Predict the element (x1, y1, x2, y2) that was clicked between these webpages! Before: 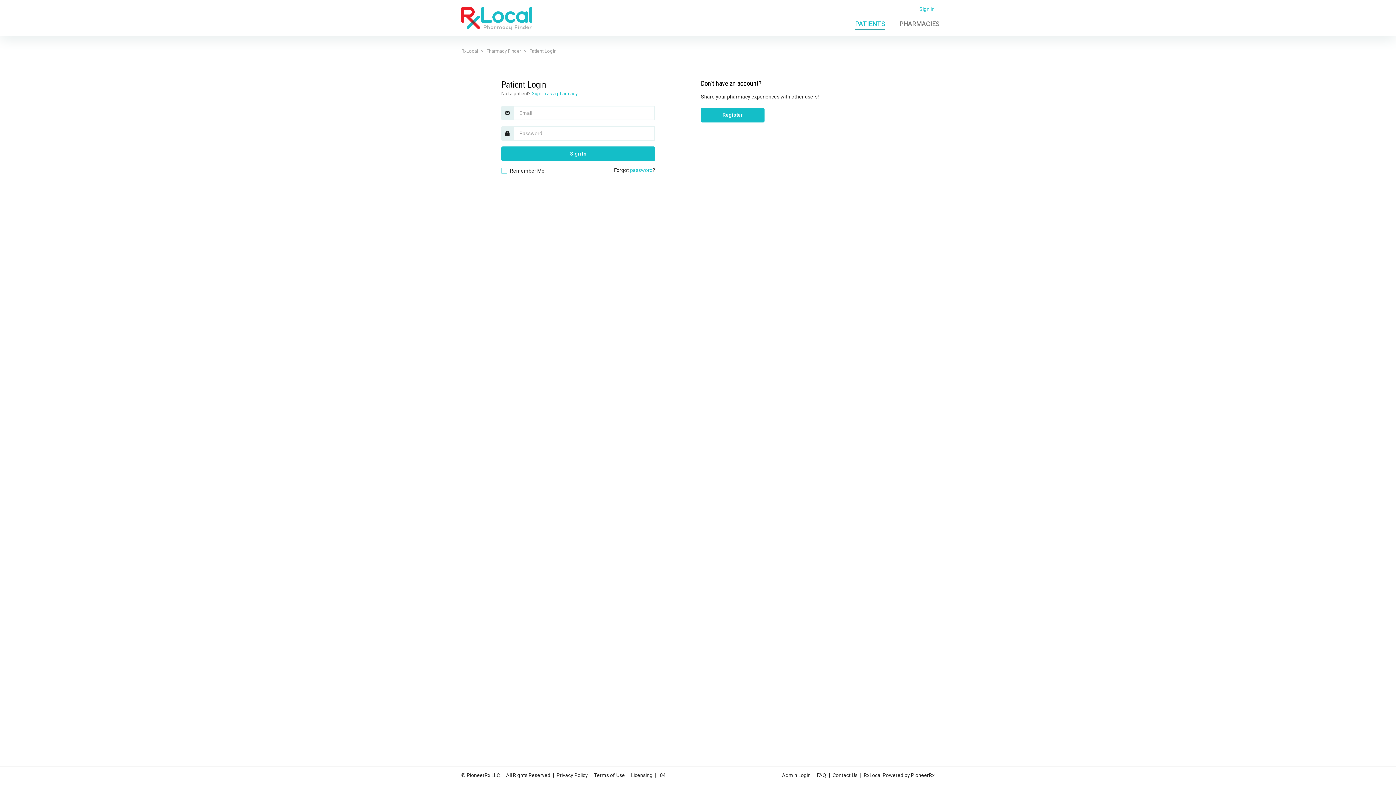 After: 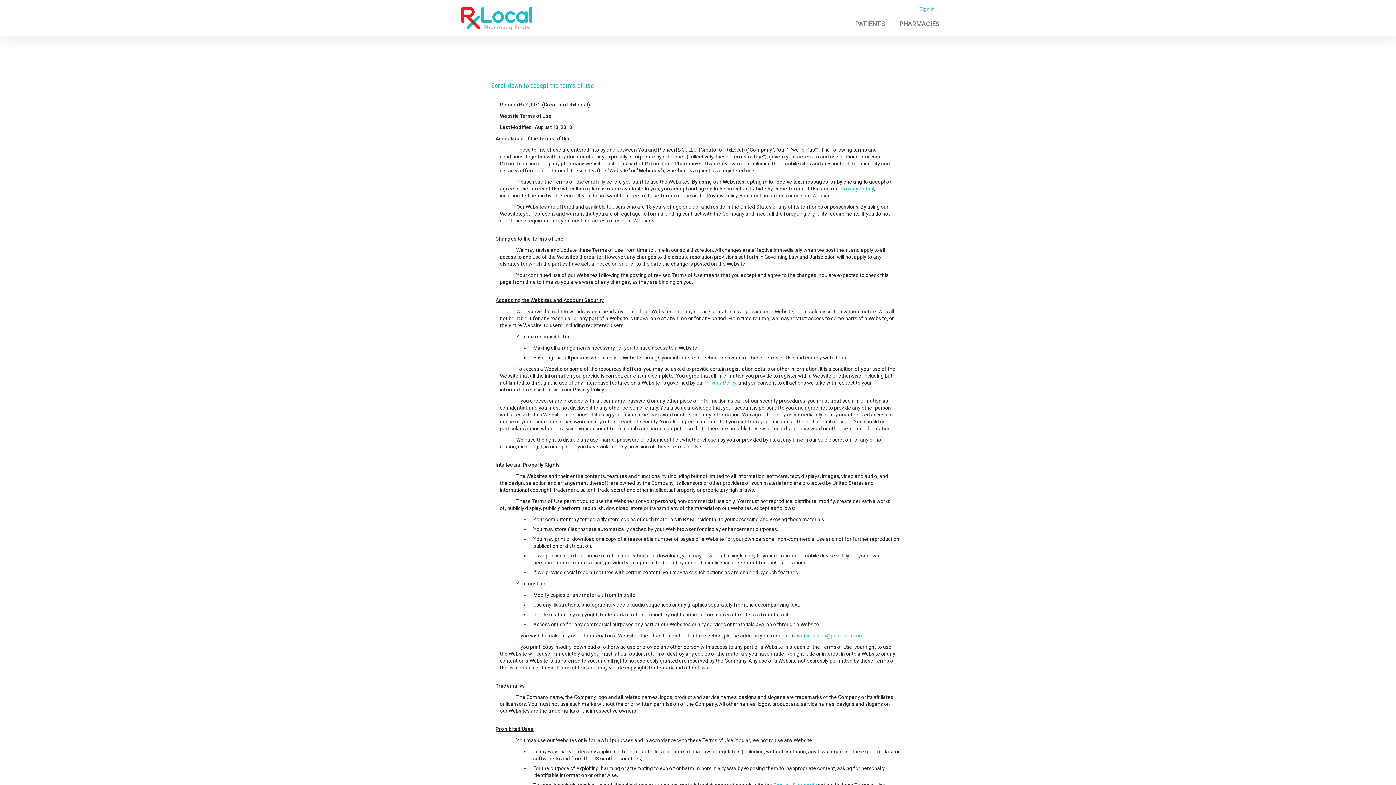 Action: label: Register bbox: (701, 108, 764, 122)